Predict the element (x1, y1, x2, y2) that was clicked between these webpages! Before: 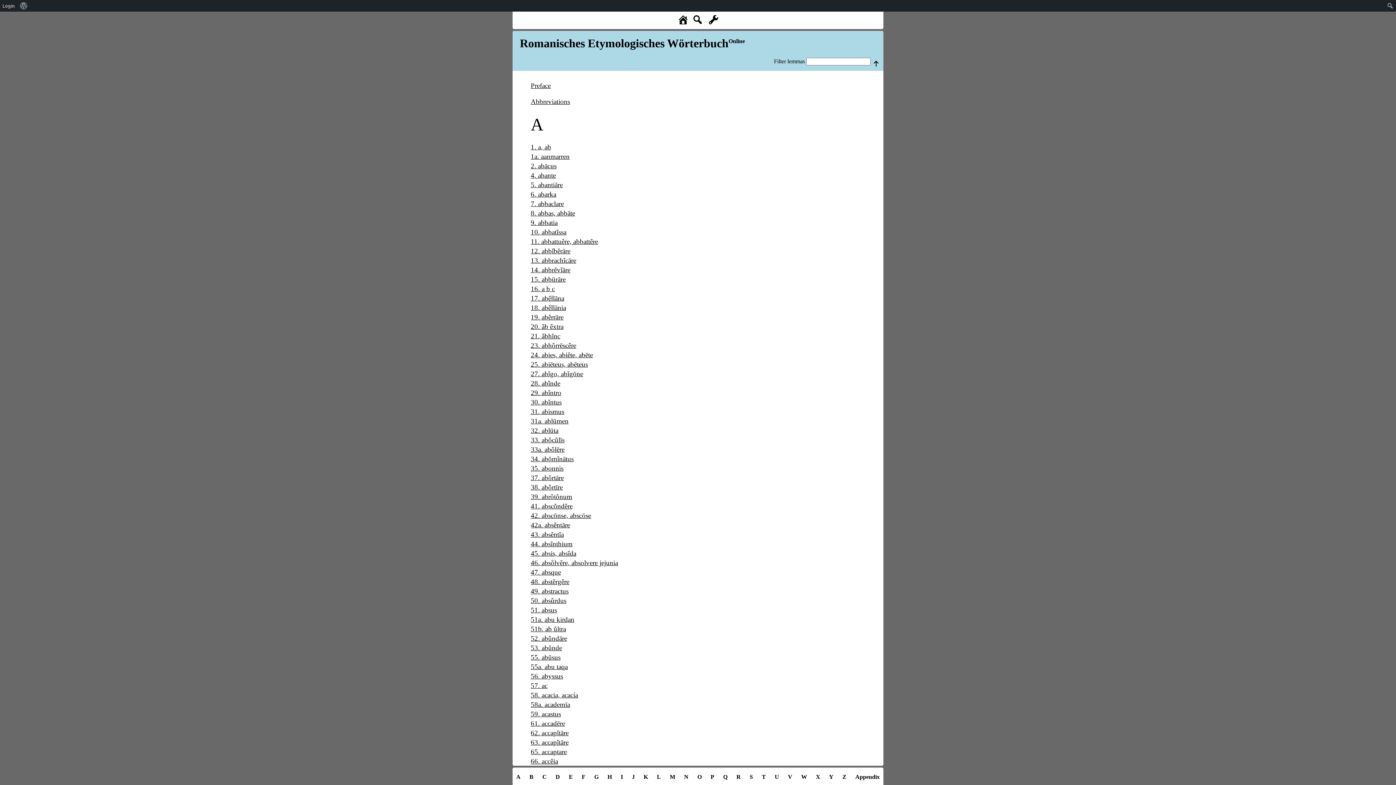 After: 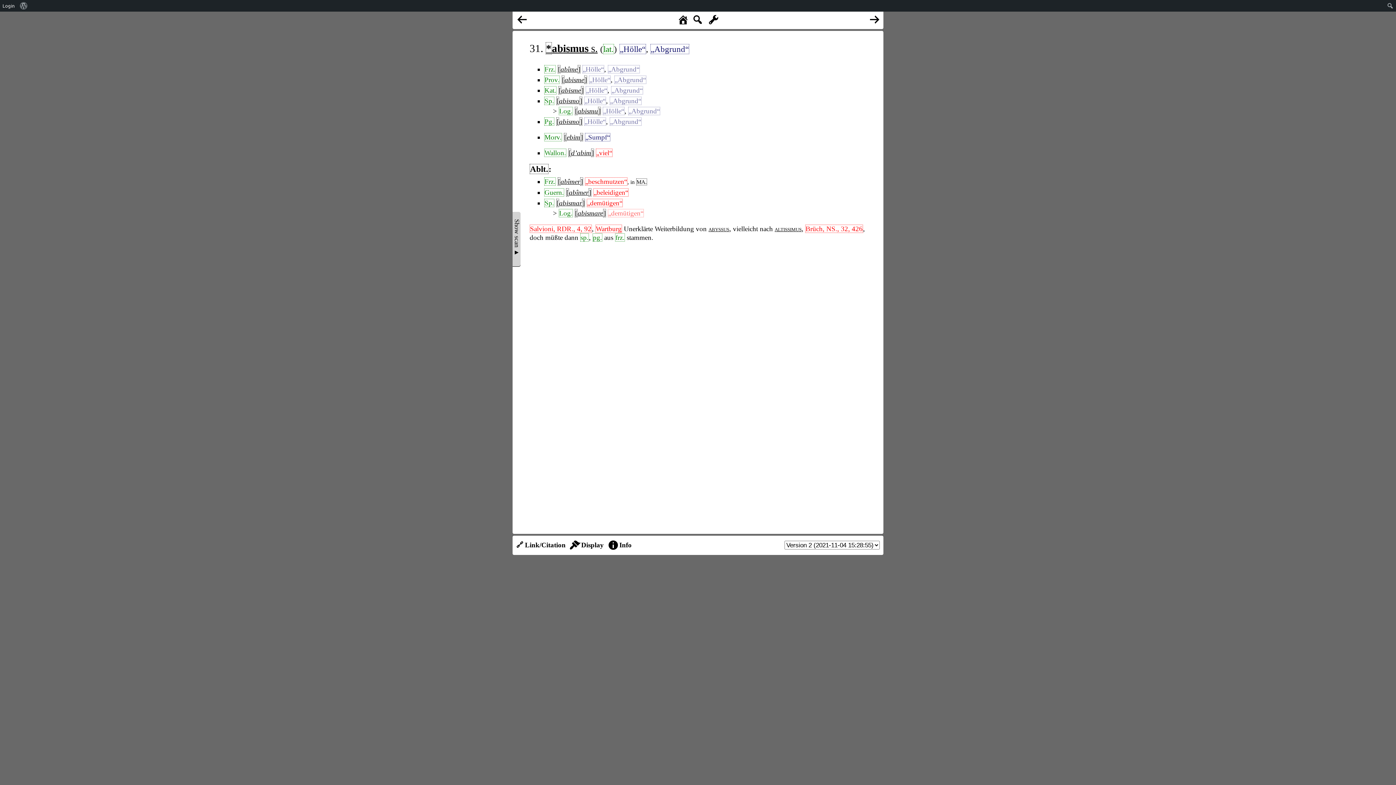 Action: label: 31. abismus bbox: (530, 408, 564, 416)